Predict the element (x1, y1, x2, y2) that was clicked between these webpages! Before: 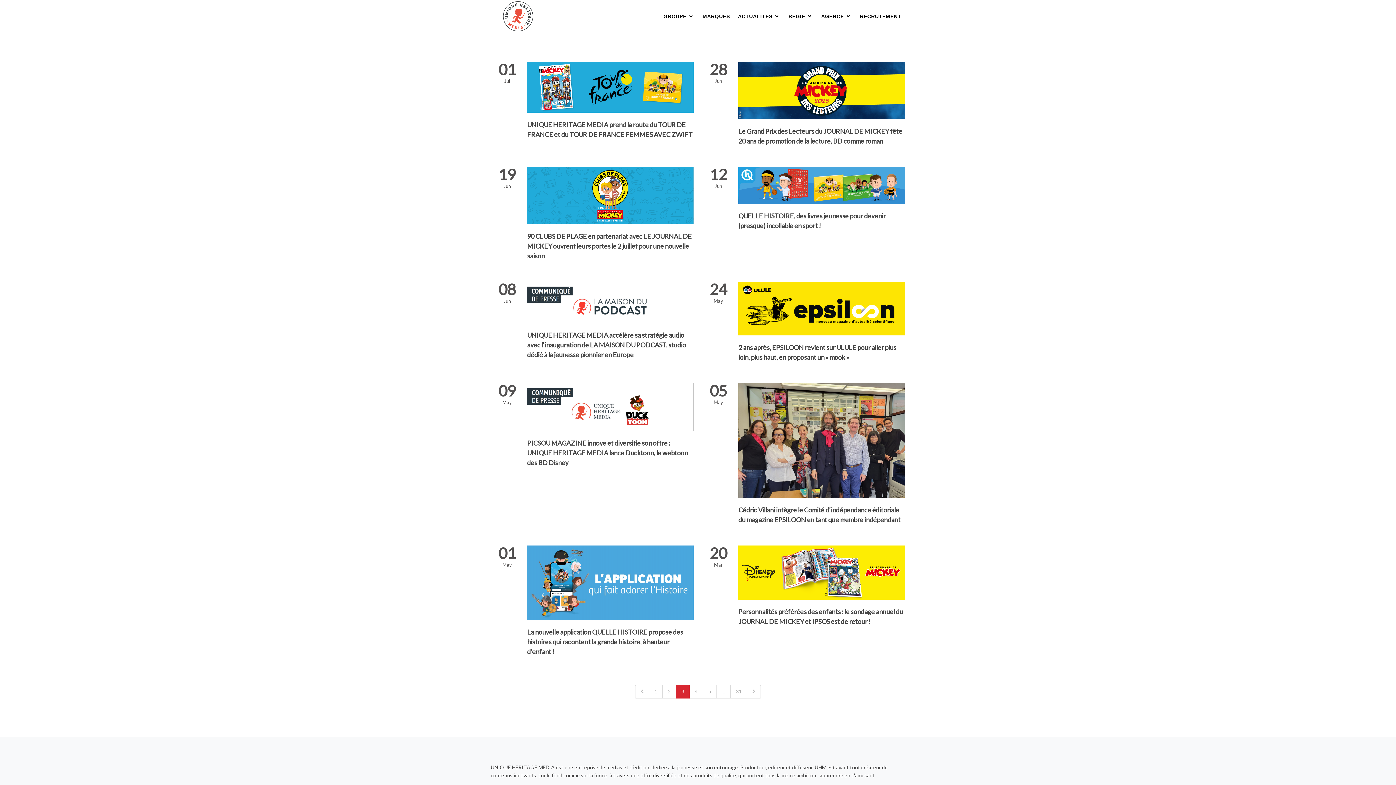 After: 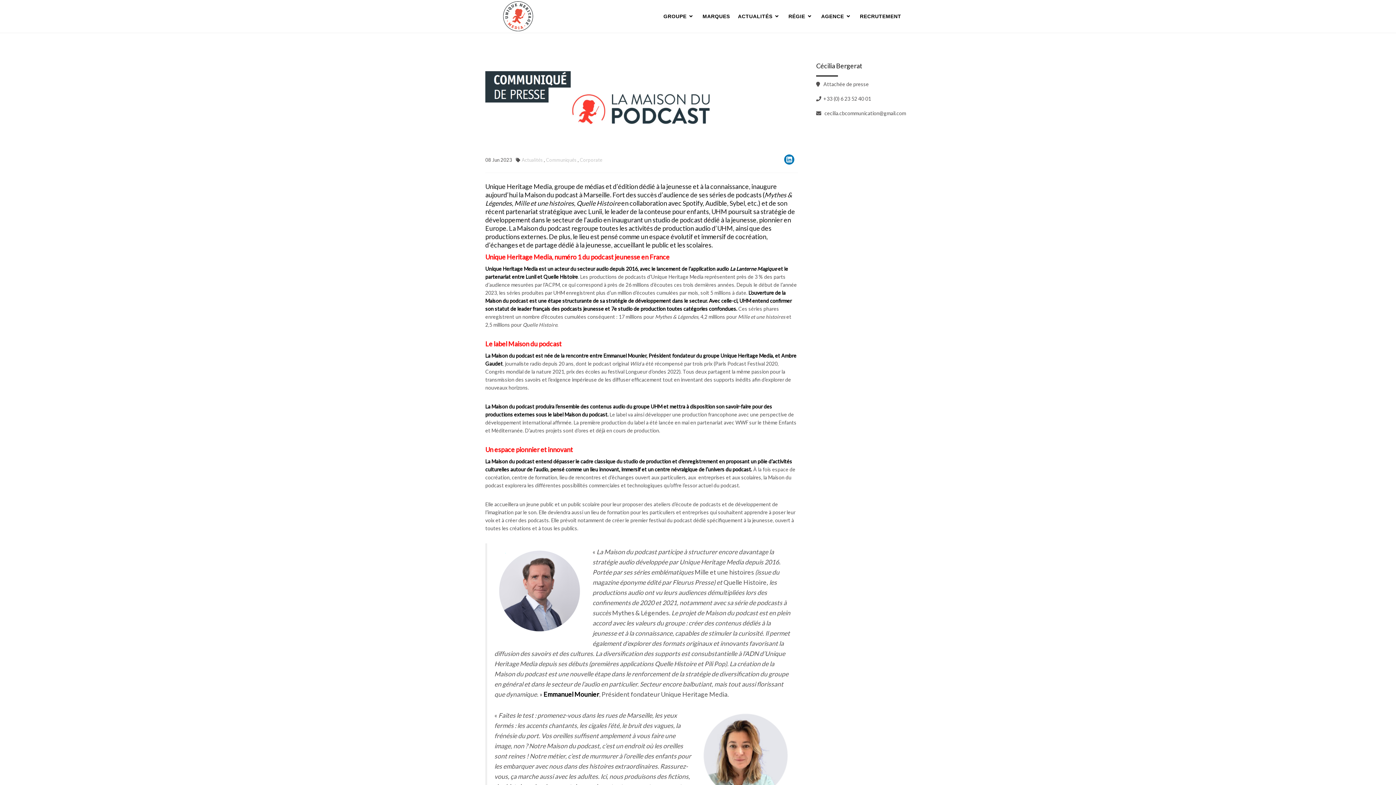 Action: label: UNIQUE HERITAGE MEDIA accélère sa stratégie audio avec l’inauguration de LA MAISON DU PODCAST, studio dédié à la jeunesse pionnier en Europe bbox: (527, 331, 686, 358)